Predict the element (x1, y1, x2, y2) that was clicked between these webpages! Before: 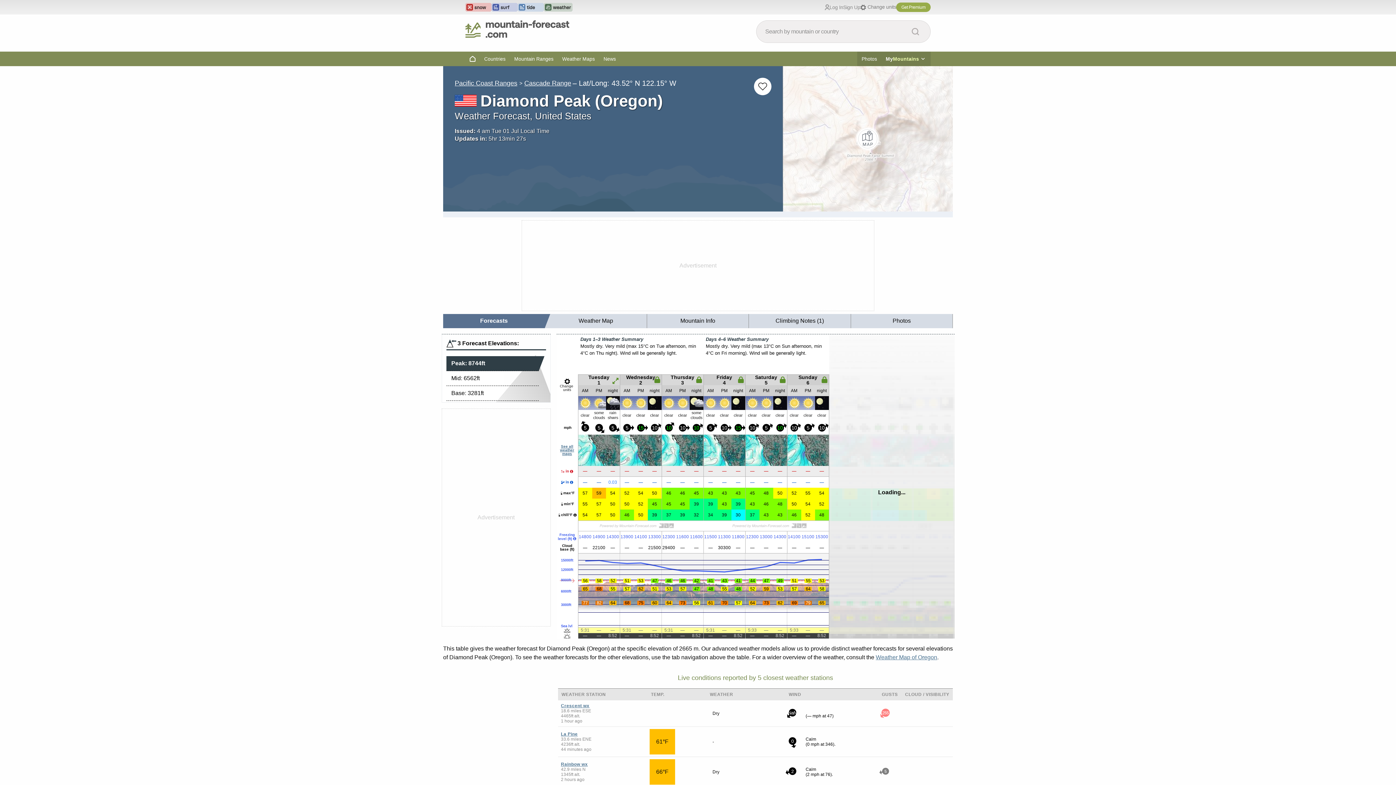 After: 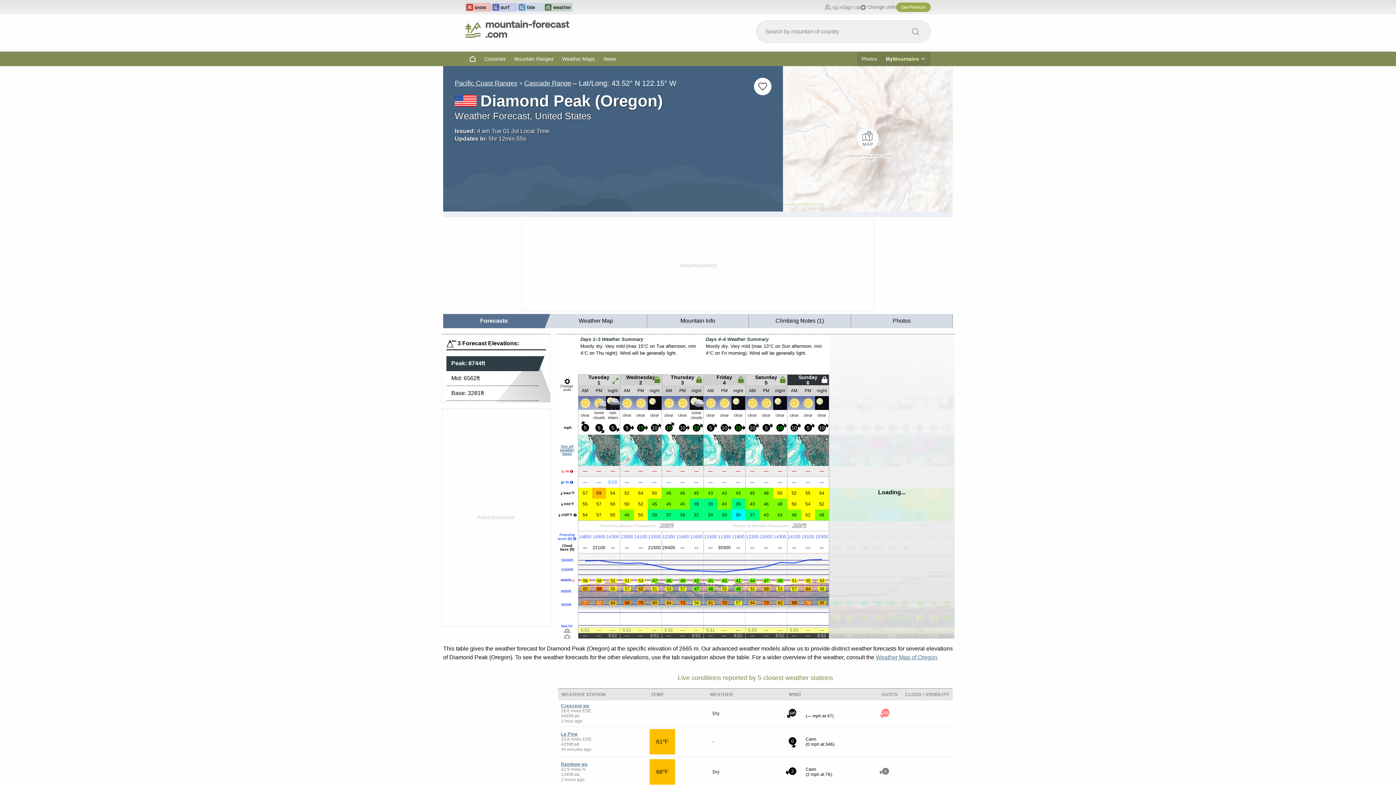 Action: bbox: (787, 374, 828, 385)